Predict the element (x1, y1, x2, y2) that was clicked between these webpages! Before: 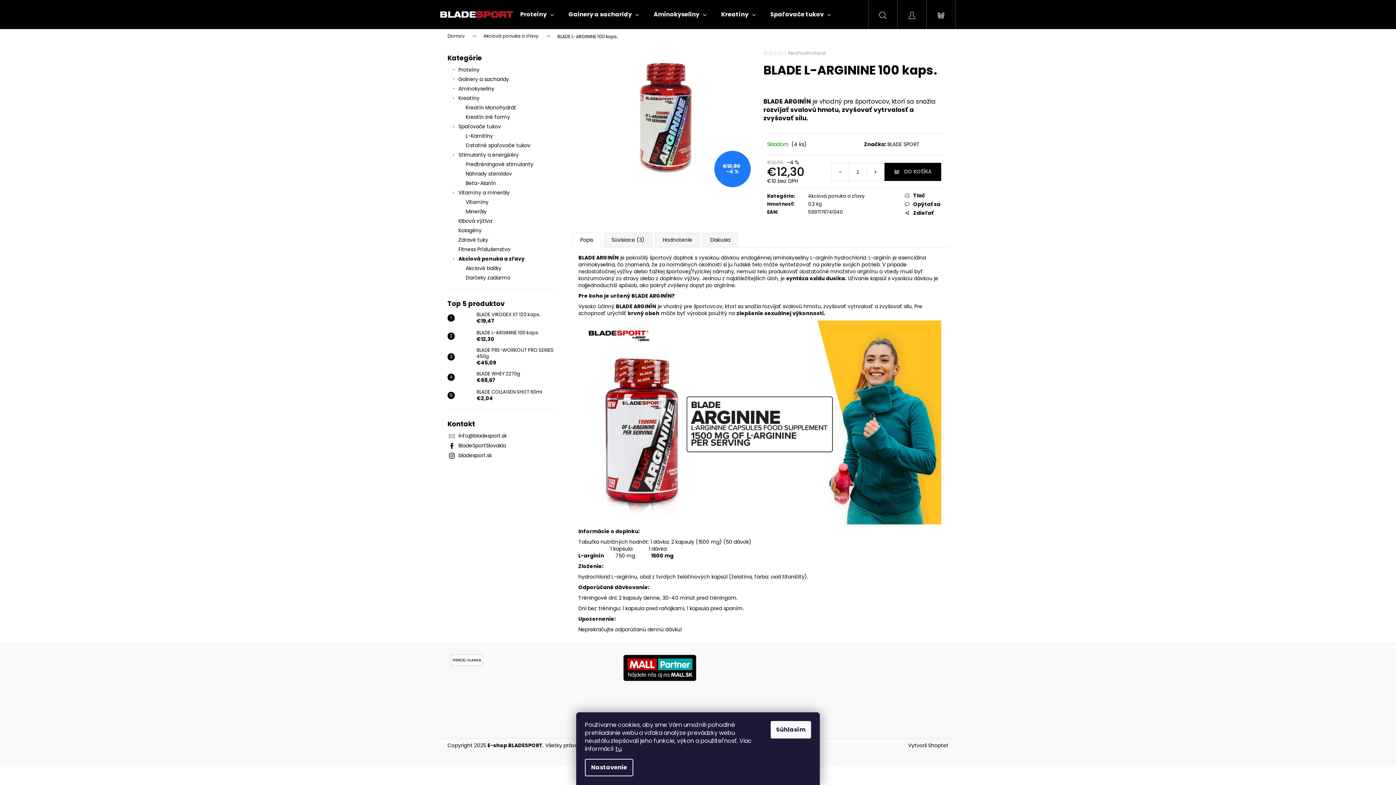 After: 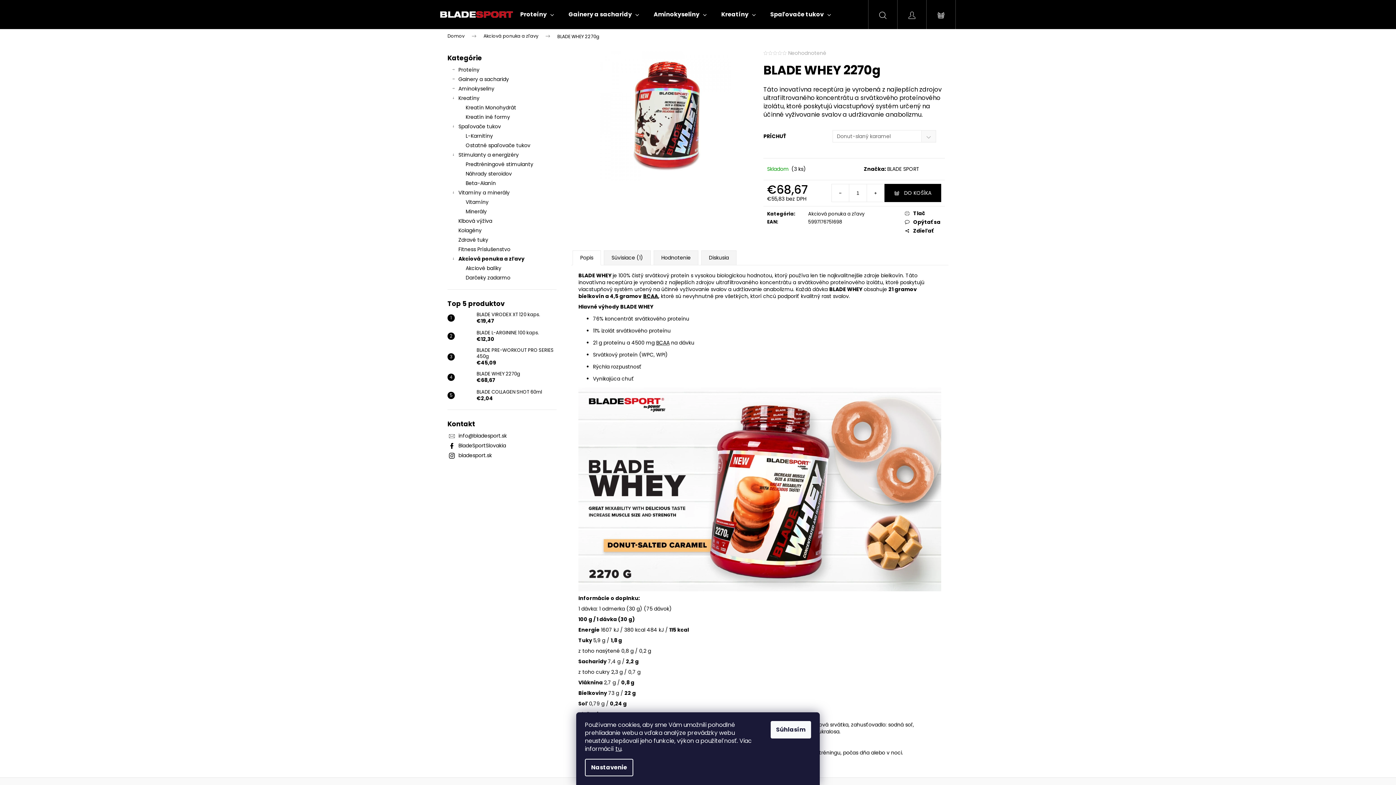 Action: bbox: (454, 370, 473, 384)